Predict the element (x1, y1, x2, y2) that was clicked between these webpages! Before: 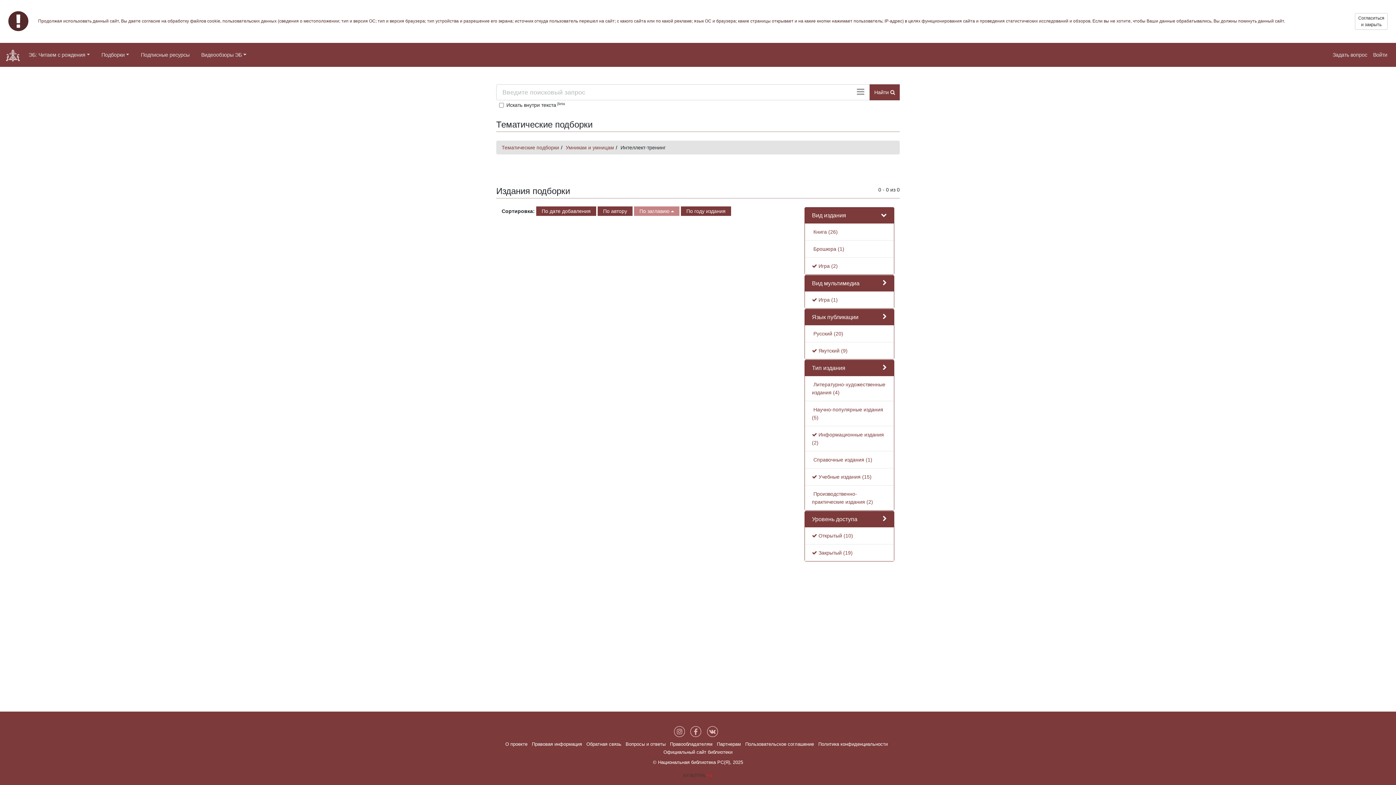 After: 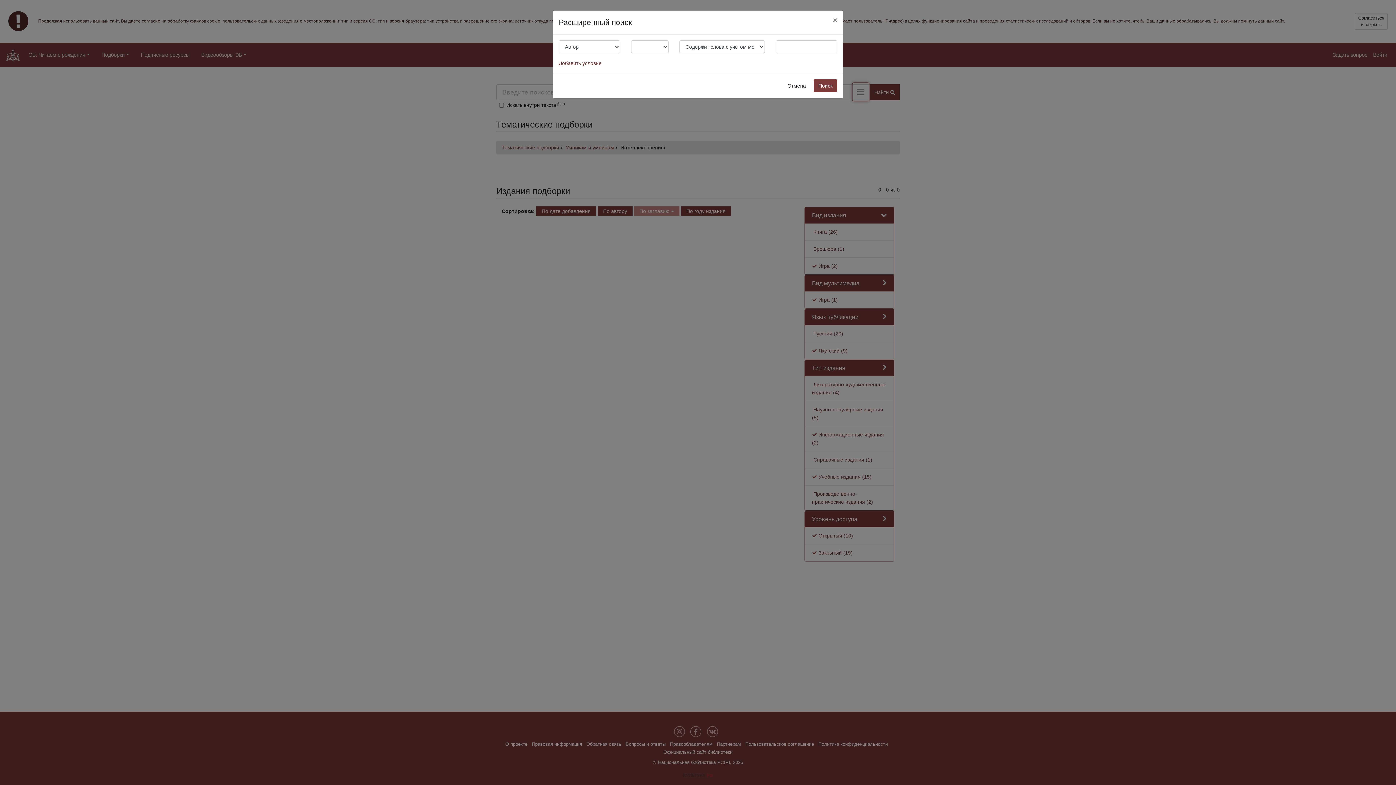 Action: bbox: (852, 82, 869, 101)